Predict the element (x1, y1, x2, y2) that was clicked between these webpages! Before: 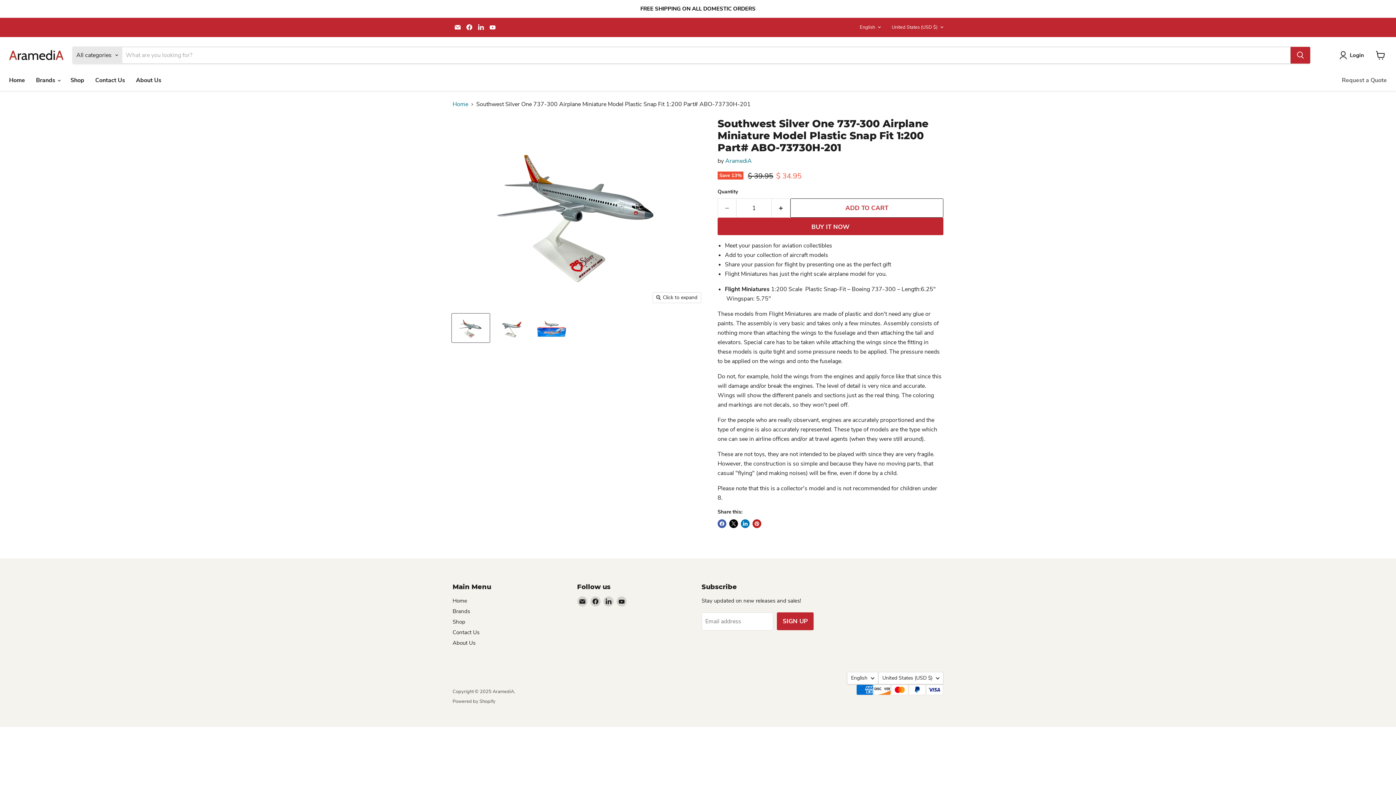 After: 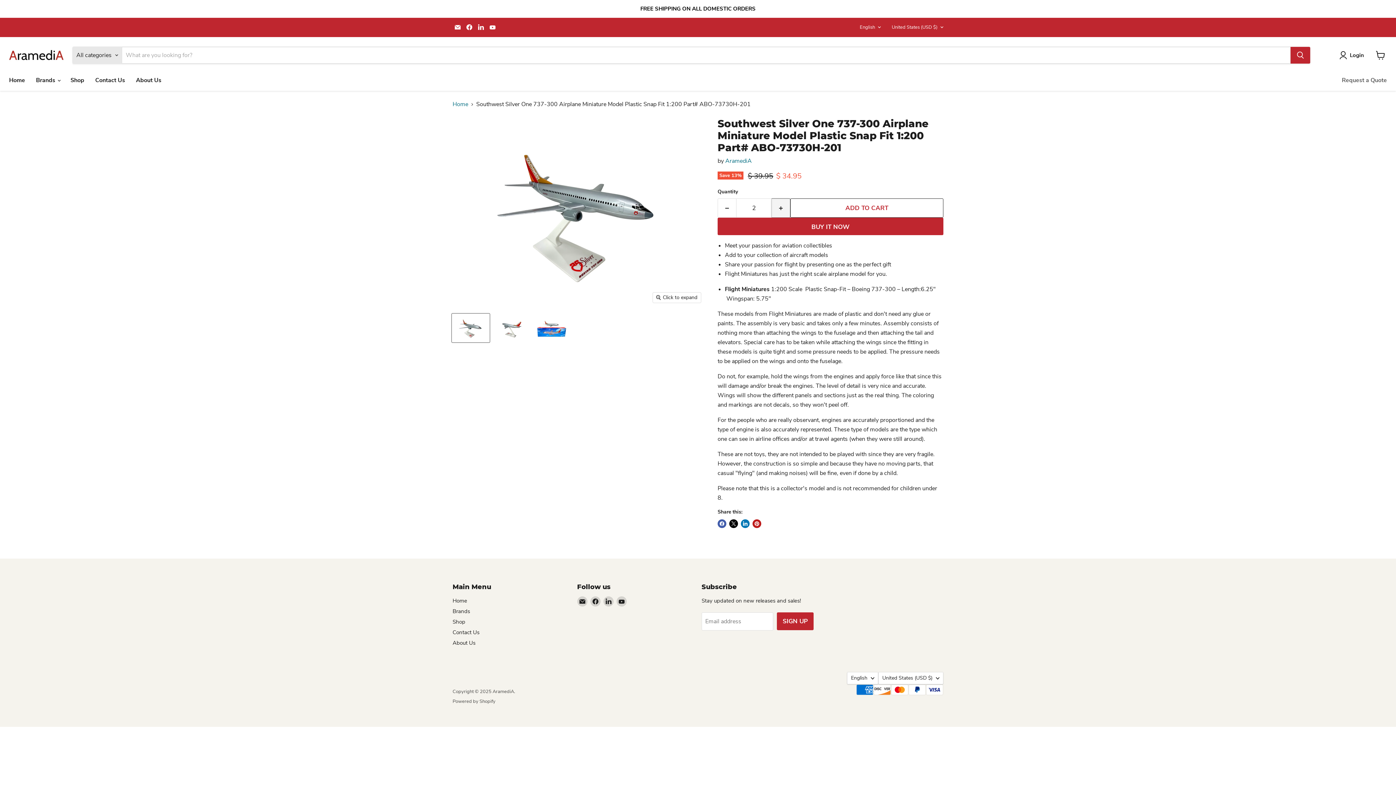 Action: label: Increase quantity by 1 bbox: (772, 198, 790, 217)